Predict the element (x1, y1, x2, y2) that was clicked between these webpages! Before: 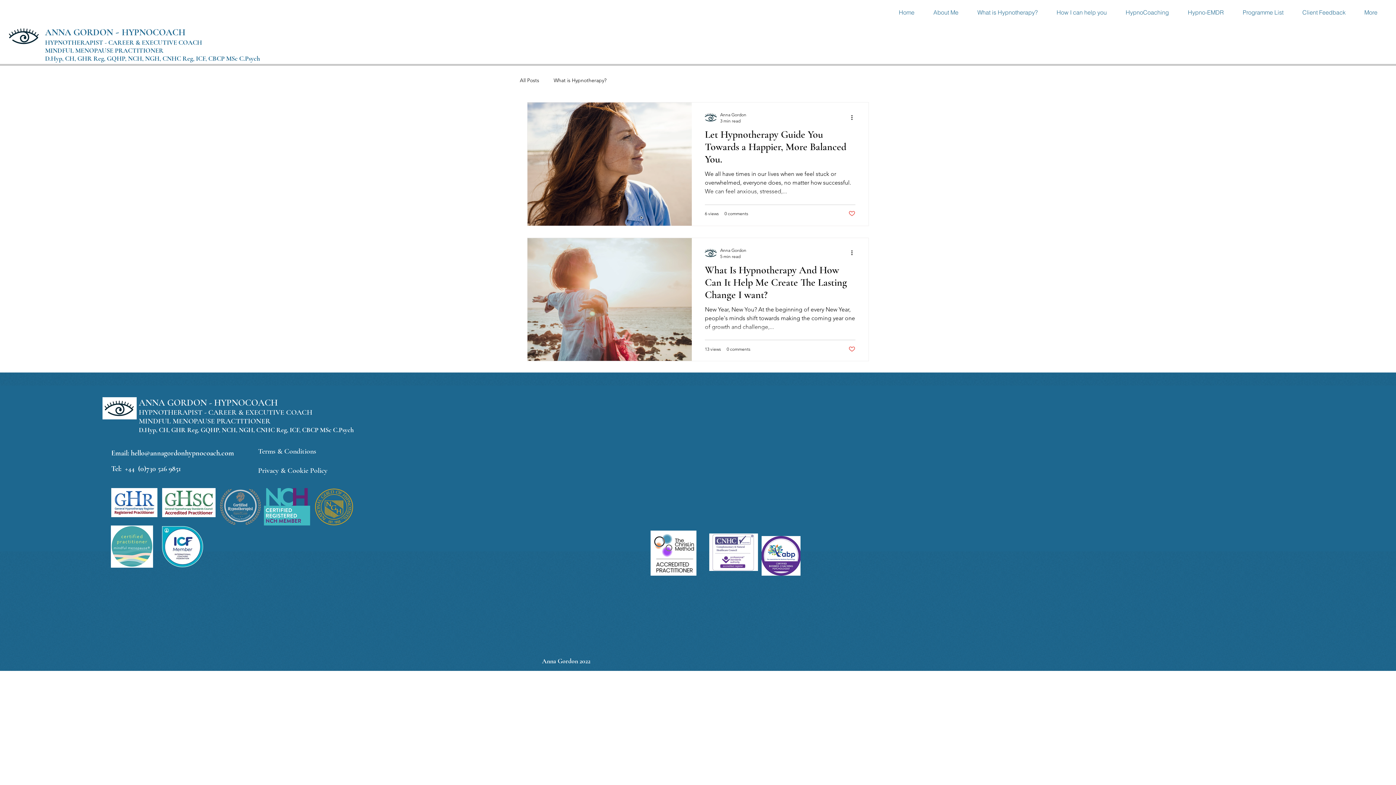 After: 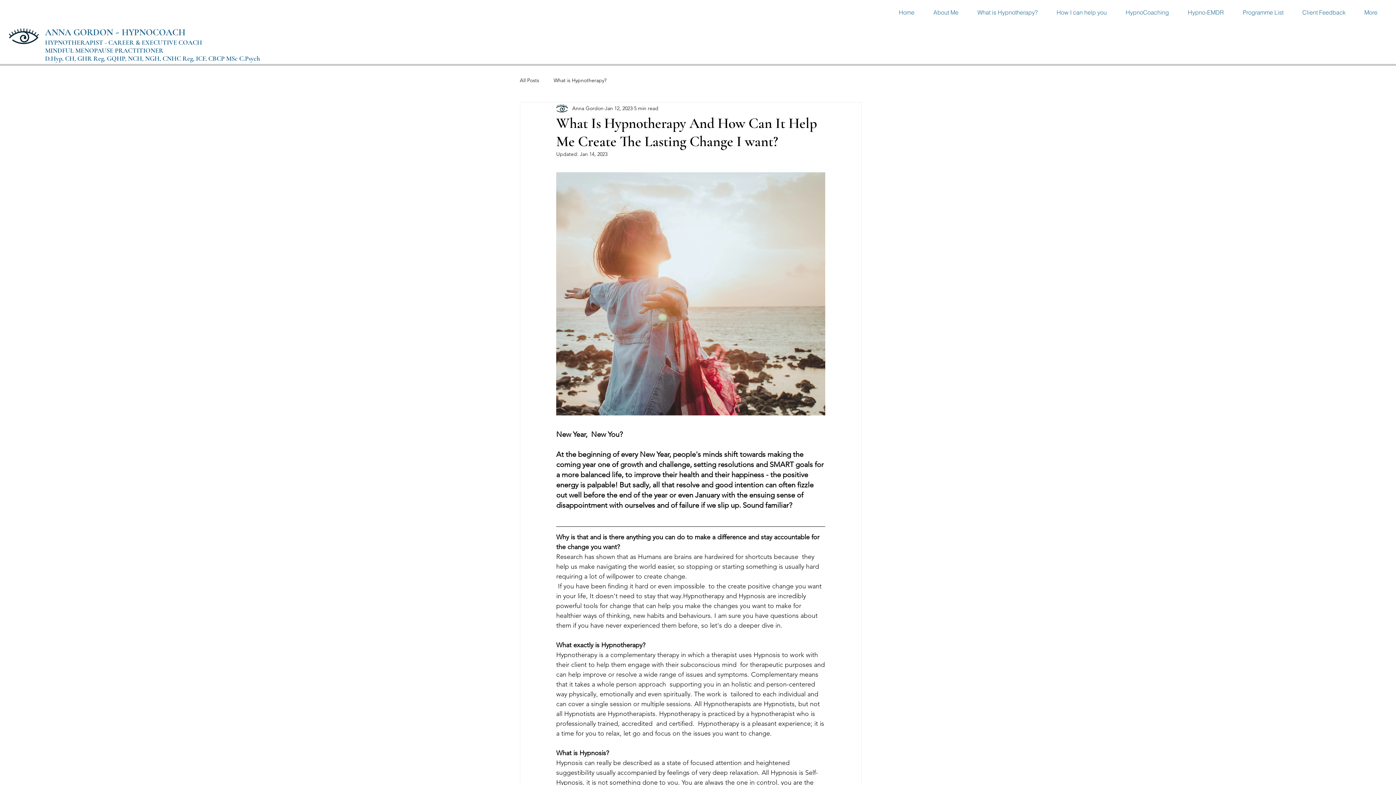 Action: label: What Is Hypnotherapy And How Can It Help Me Create The Lasting Change I want? bbox: (705, 263, 855, 305)